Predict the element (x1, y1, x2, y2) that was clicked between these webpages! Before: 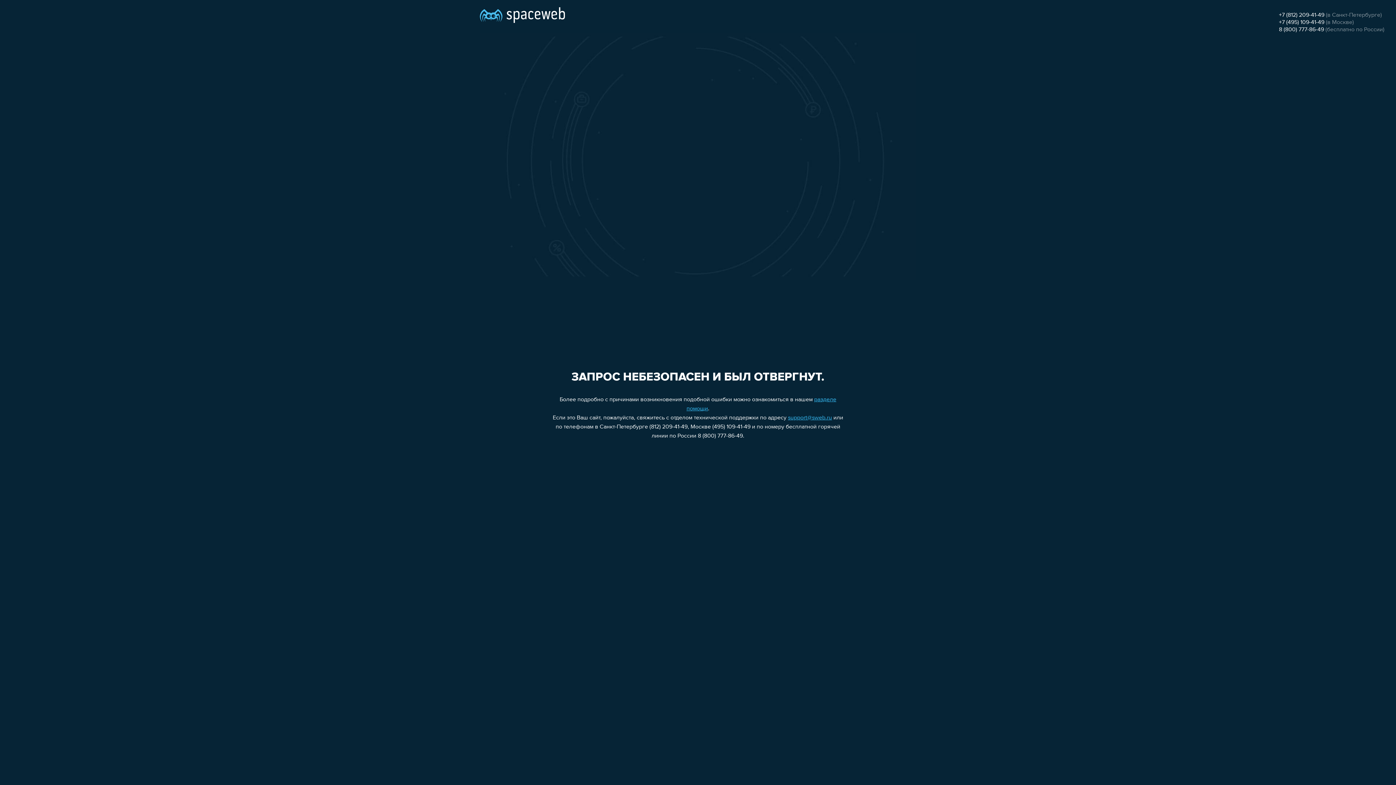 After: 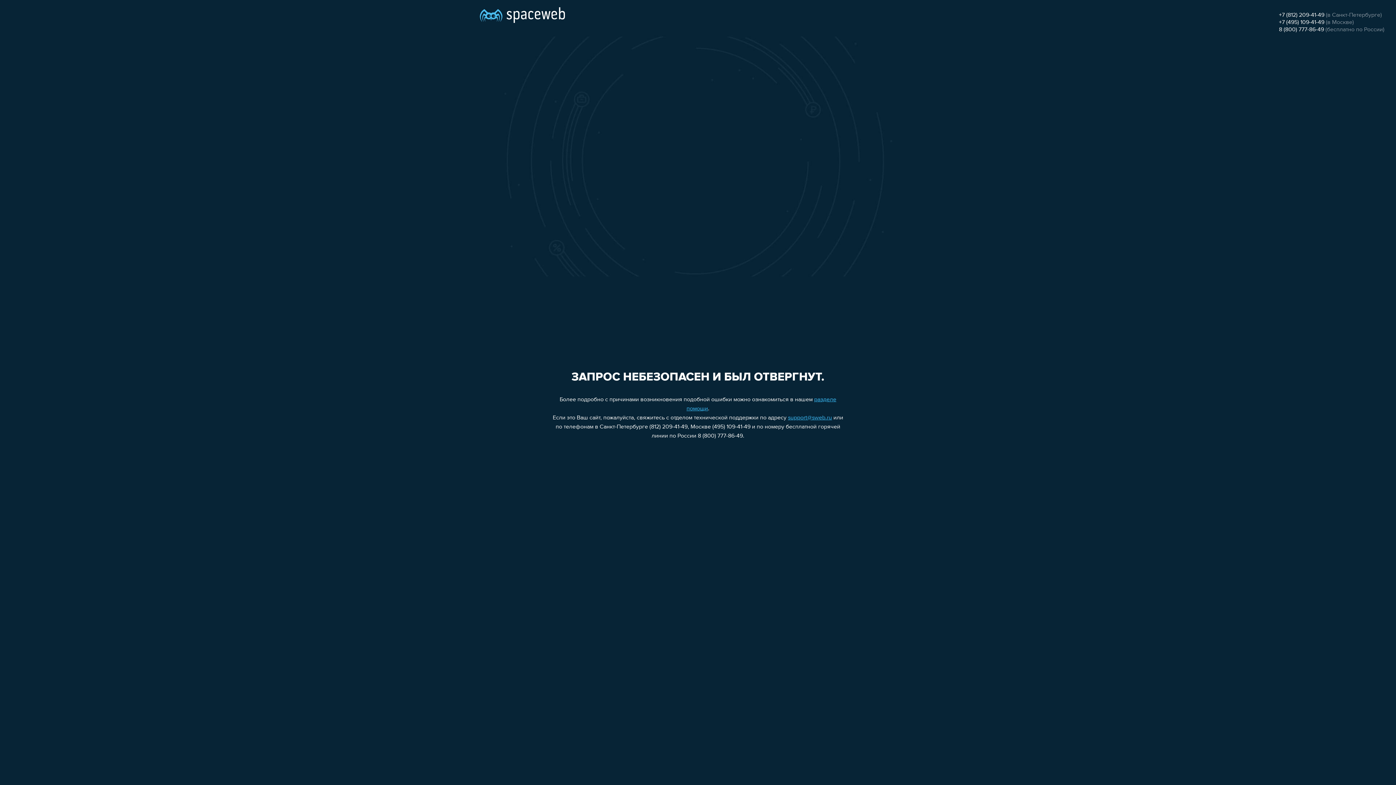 Action: label: +7 (812) 209-41-49 bbox: (1279, 12, 1324, 18)